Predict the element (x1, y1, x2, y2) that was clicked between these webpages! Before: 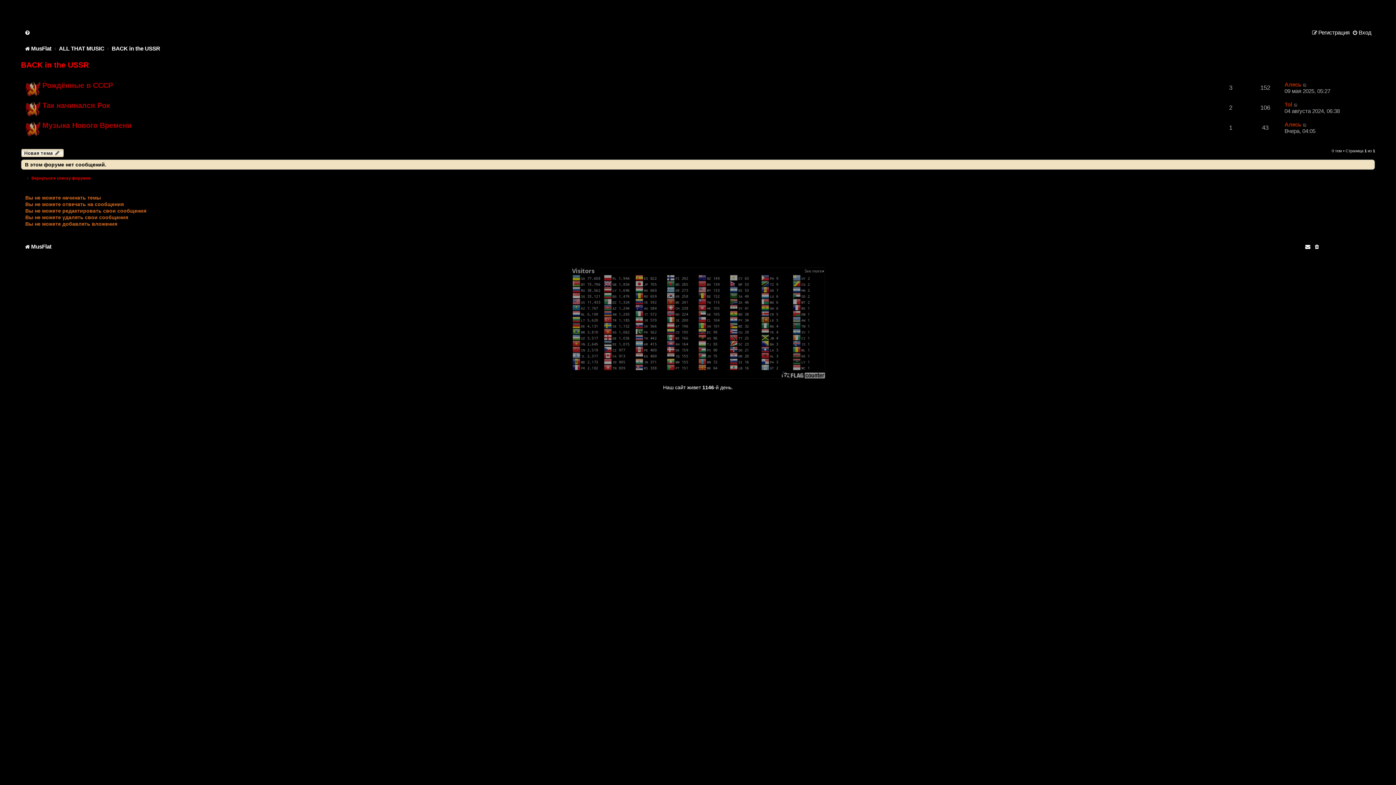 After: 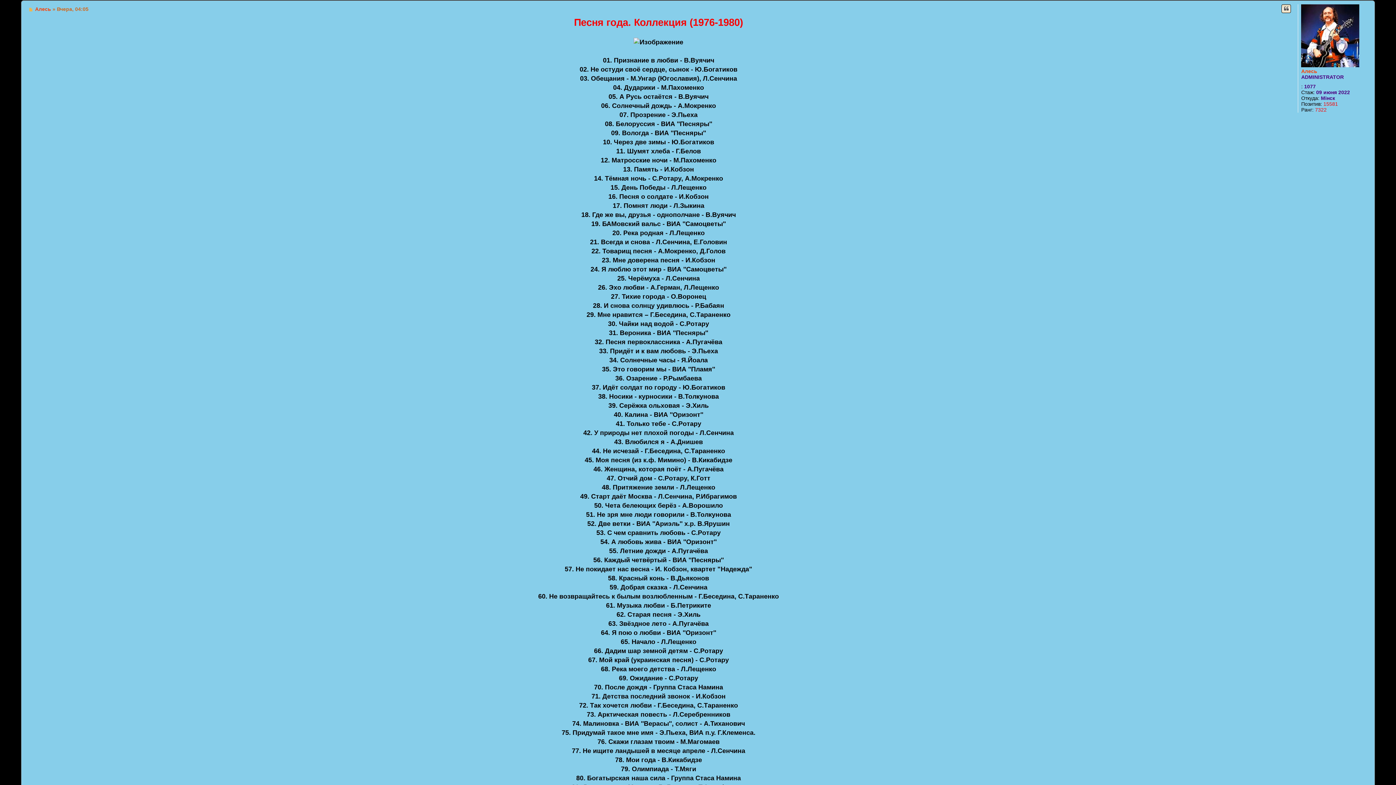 Action: bbox: (1303, 121, 1307, 127) label: Перейти к последнему сообщению